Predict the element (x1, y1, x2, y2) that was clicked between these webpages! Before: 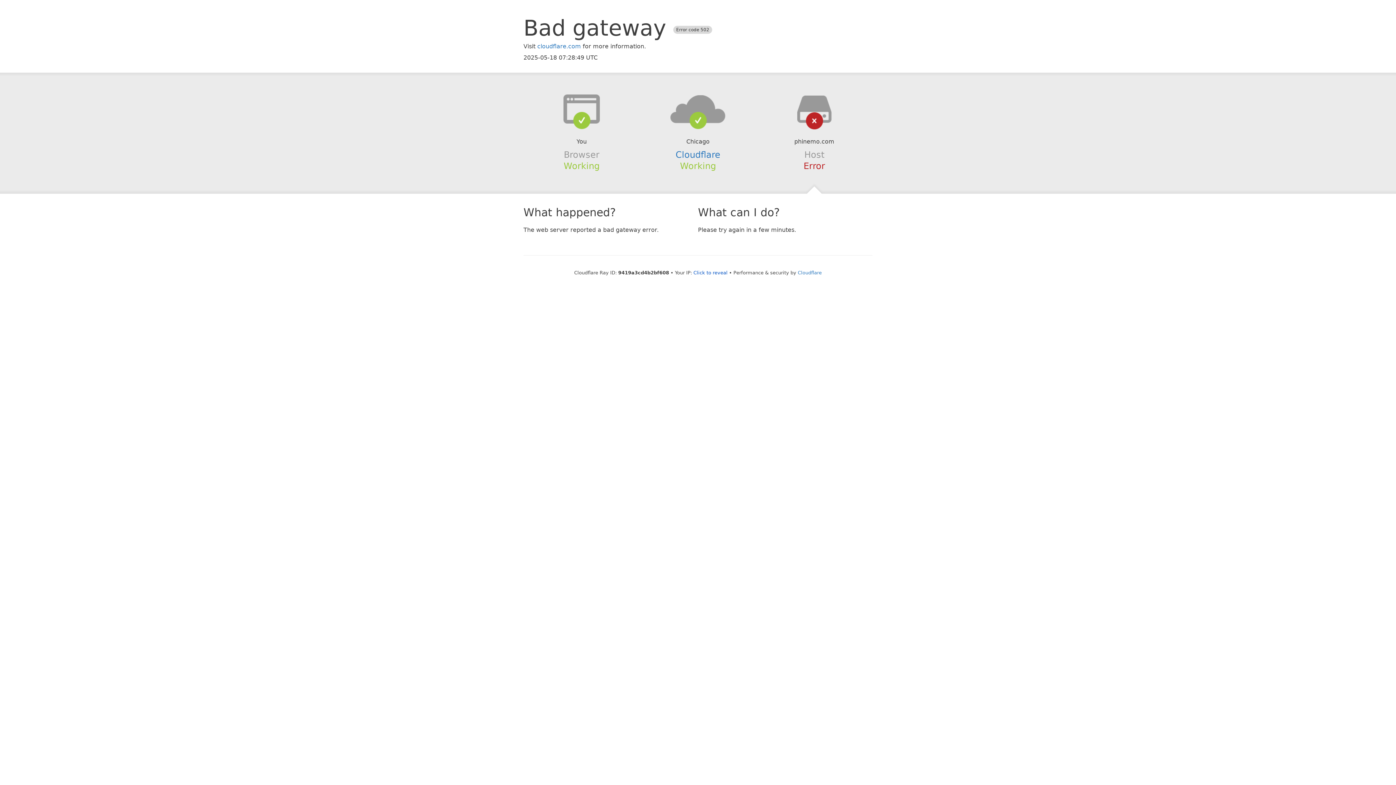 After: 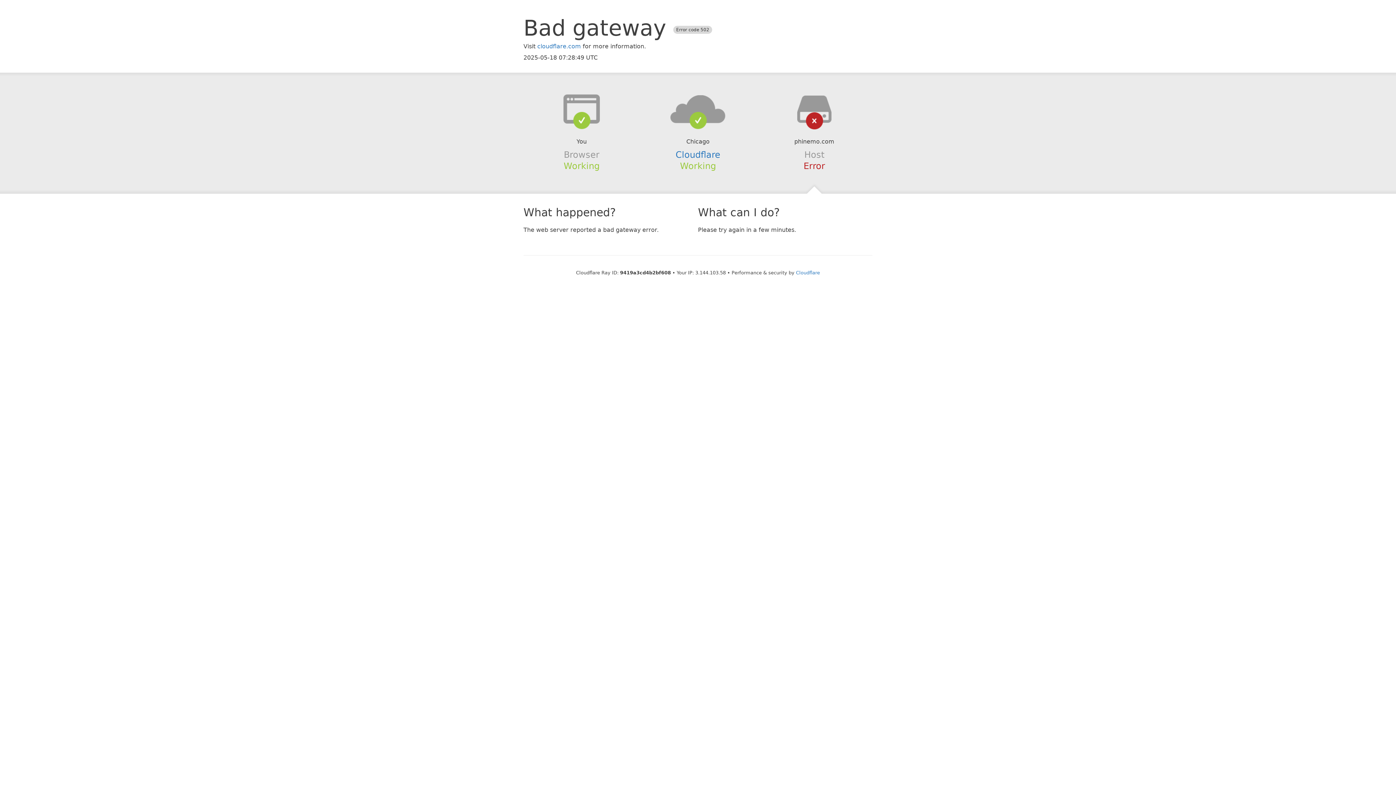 Action: label: Click to reveal bbox: (693, 270, 727, 275)